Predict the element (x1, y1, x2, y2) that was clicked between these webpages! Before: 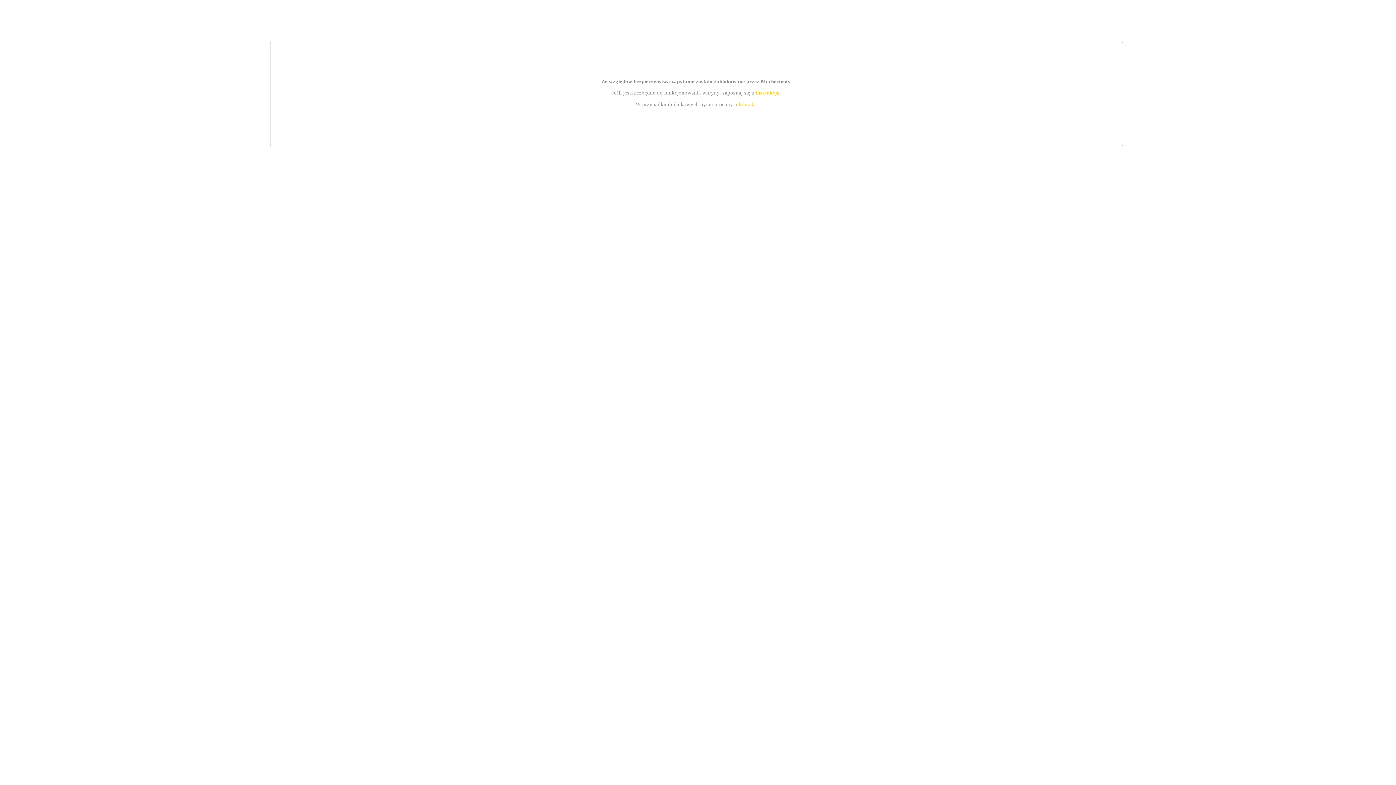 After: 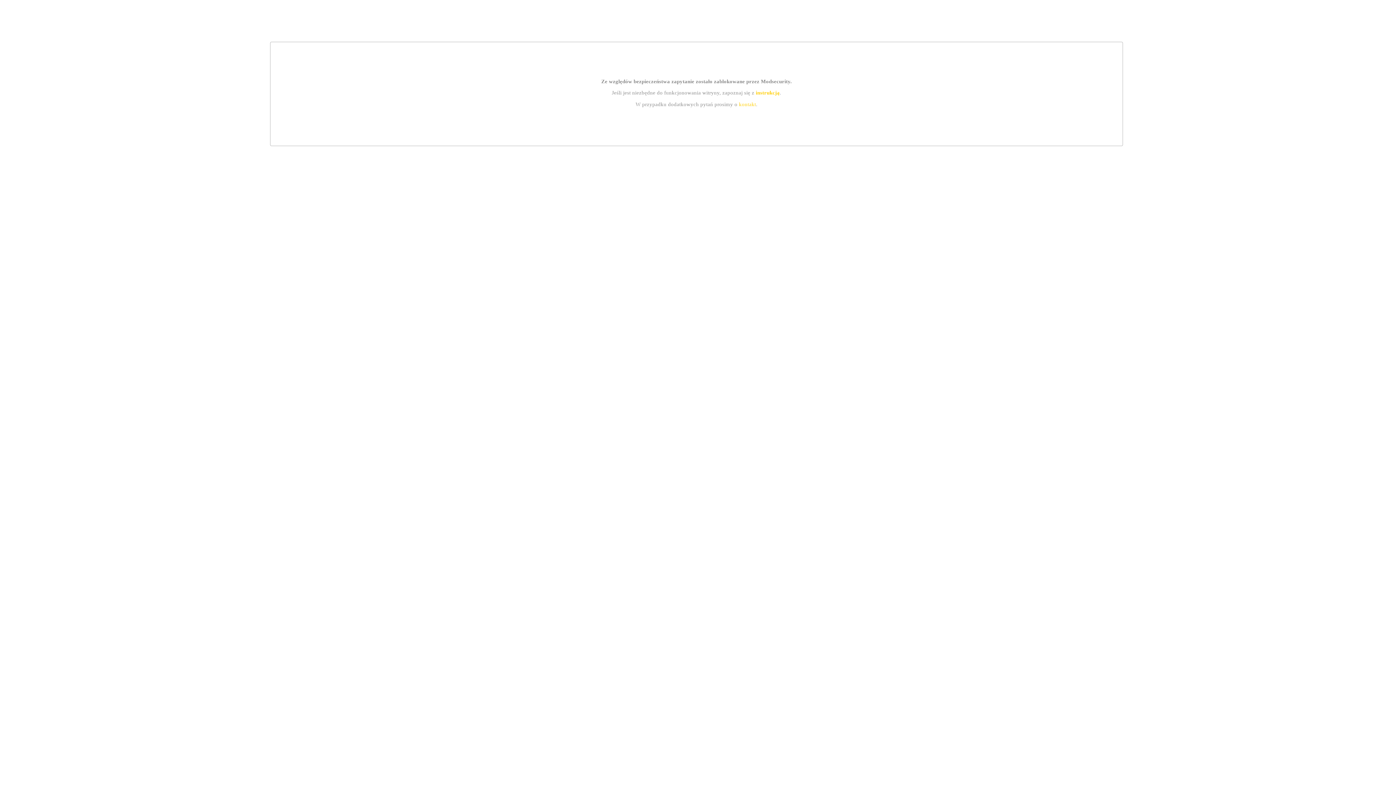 Action: bbox: (739, 101, 756, 107) label: kontakt